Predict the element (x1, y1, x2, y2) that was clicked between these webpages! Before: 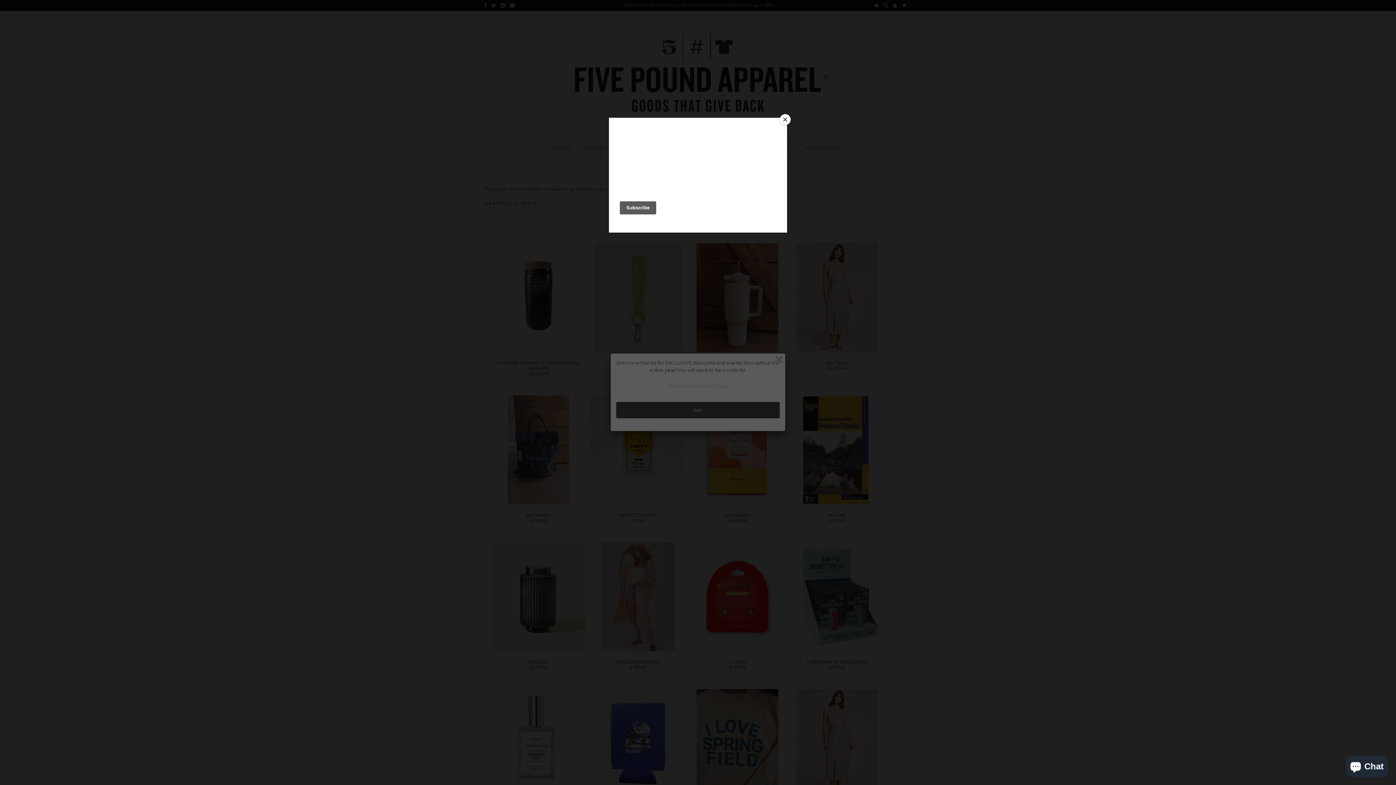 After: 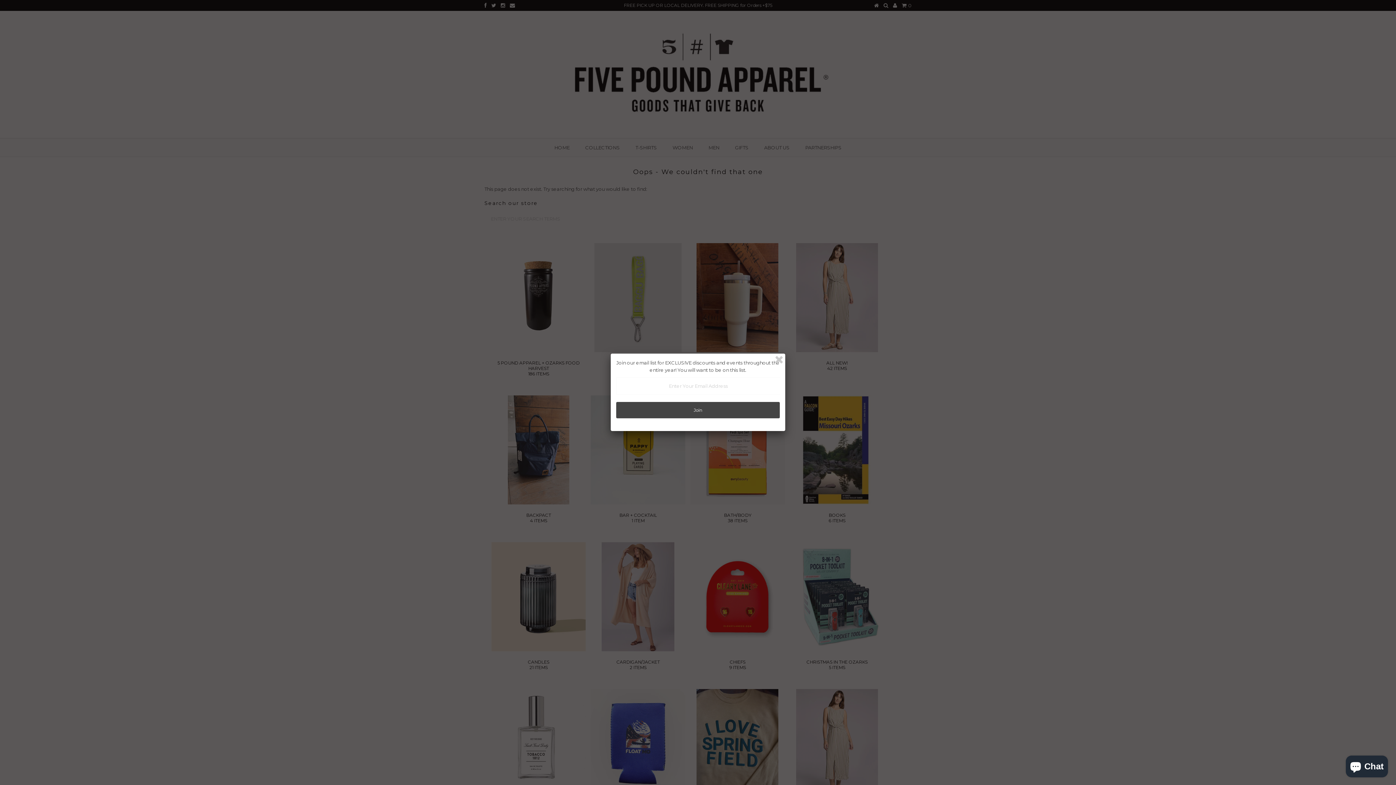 Action: label: Close bbox: (780, 114, 790, 125)